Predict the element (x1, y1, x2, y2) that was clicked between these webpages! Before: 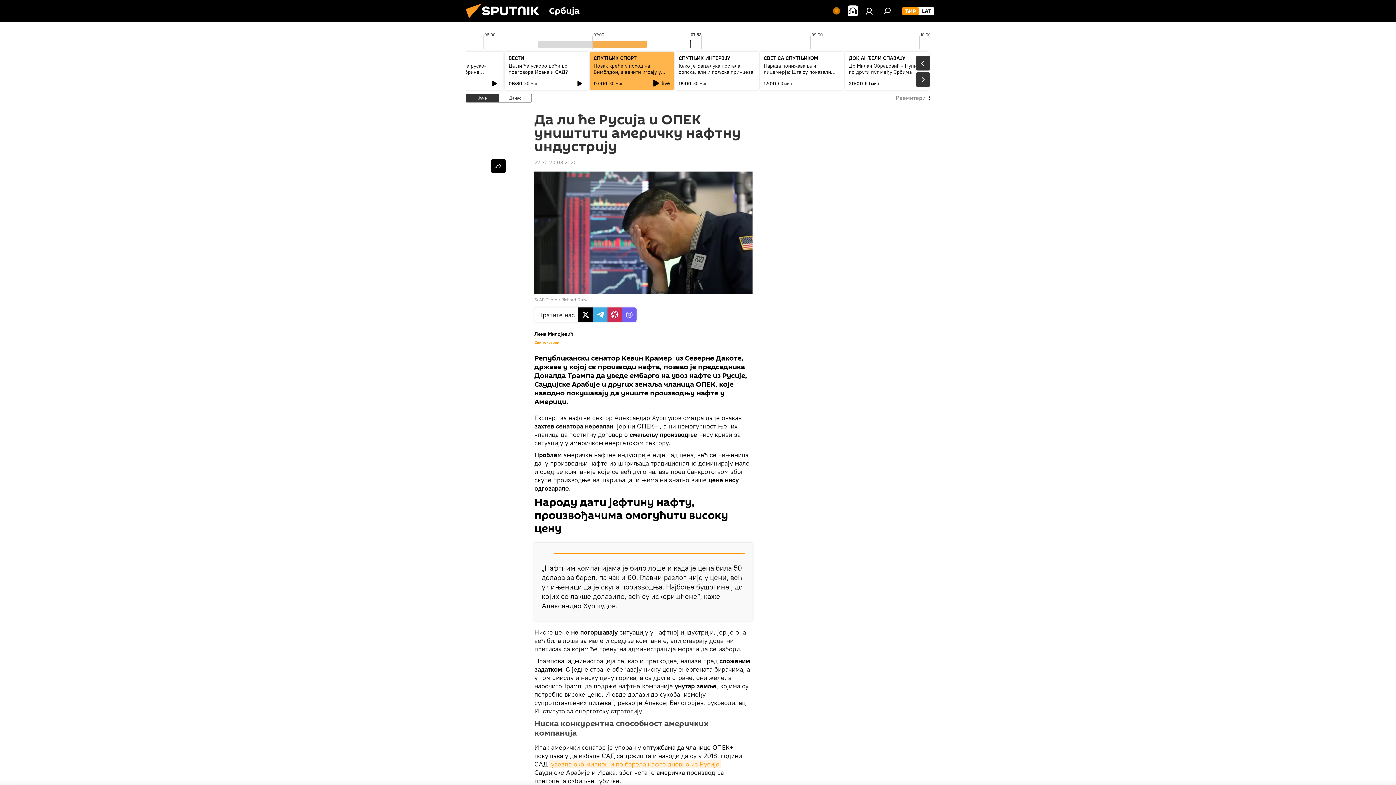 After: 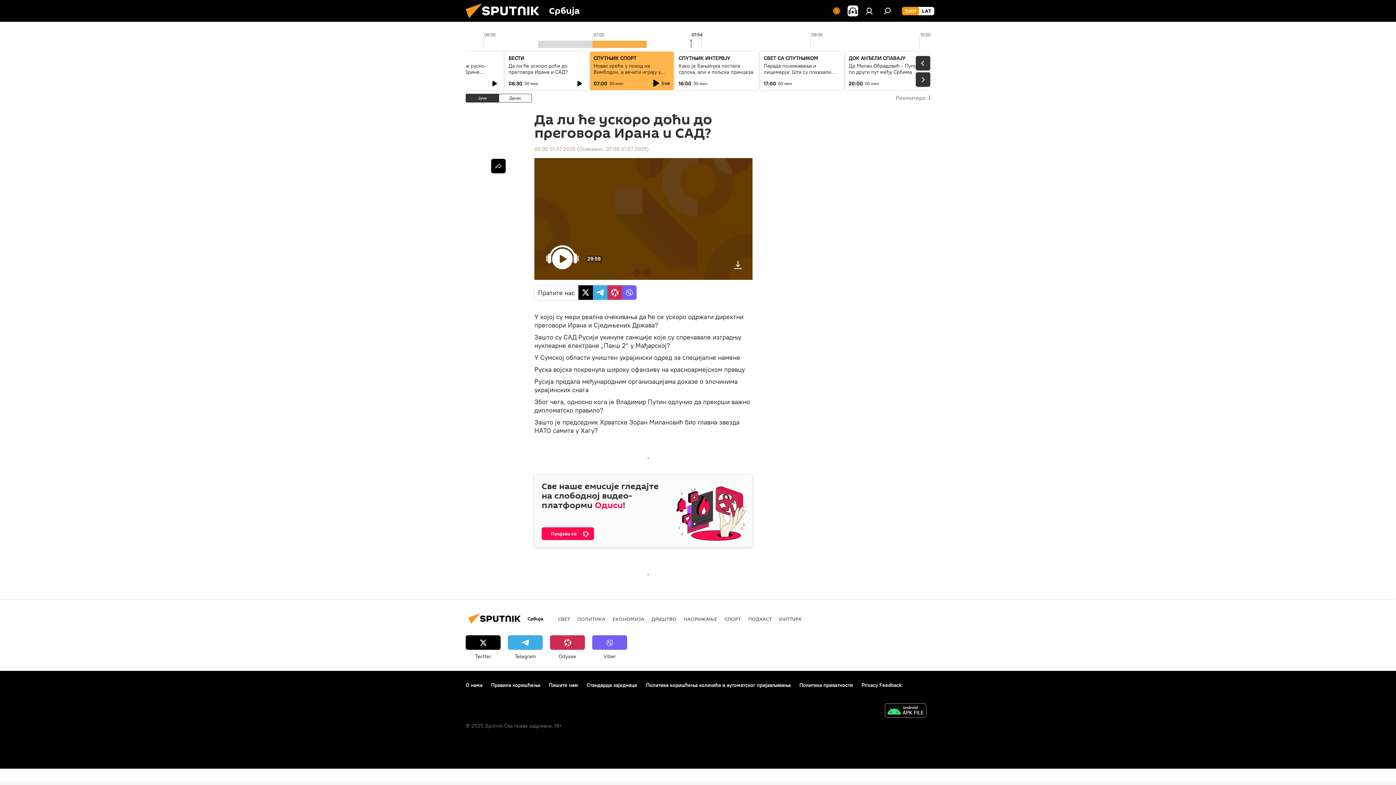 Action: bbox: (508, 62, 568, 75) label: Да ли ће ускоро доћи до преговора Ирана и САД?